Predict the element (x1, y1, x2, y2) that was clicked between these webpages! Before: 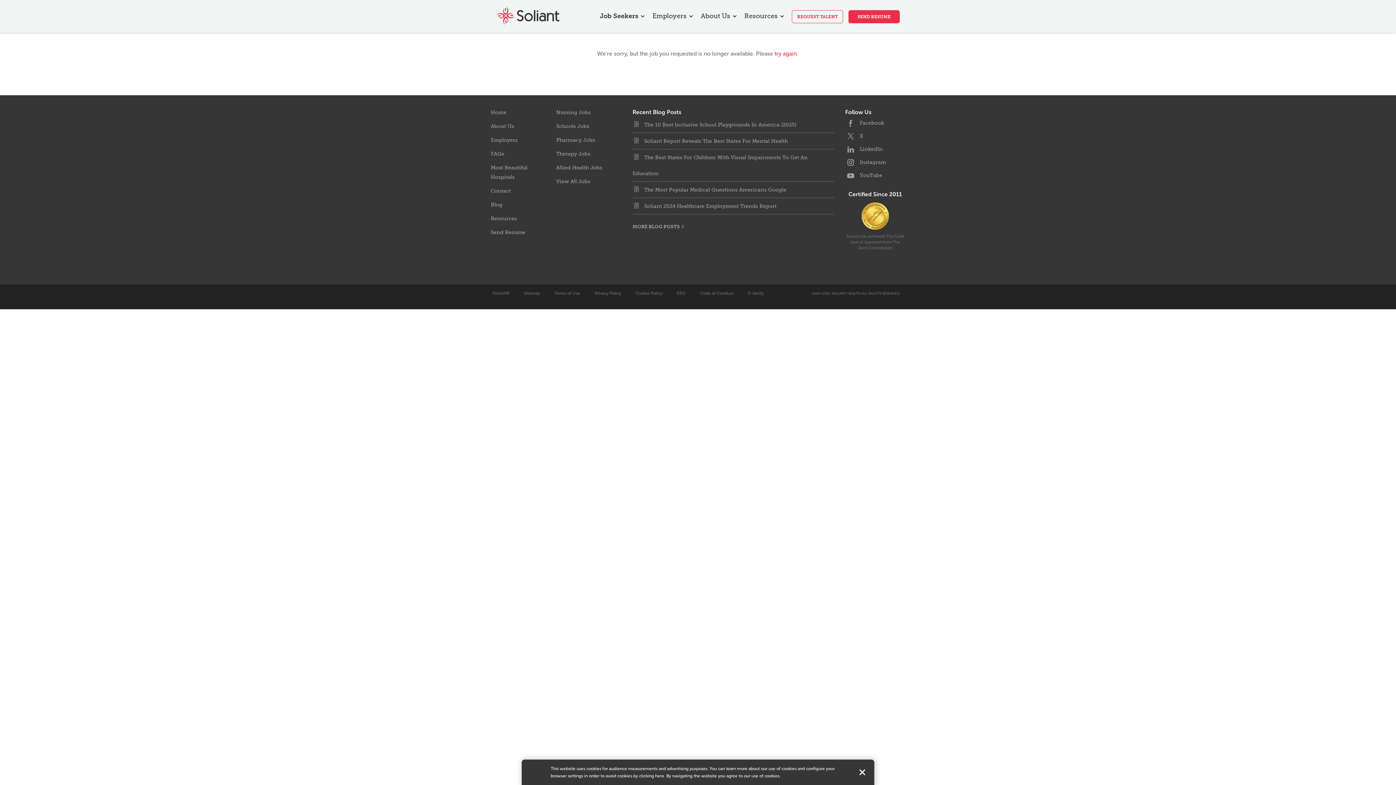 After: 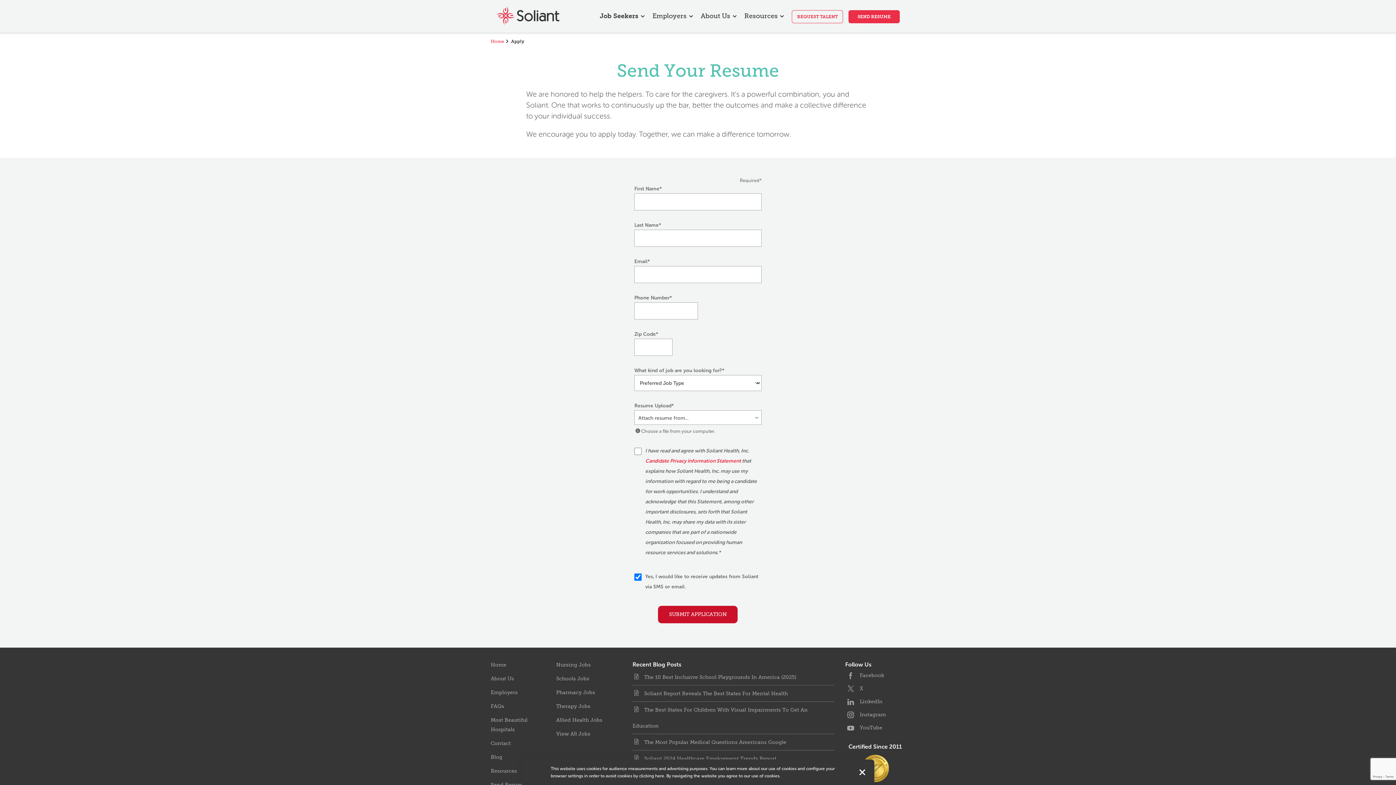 Action: bbox: (848, 10, 899, 23) label: SEND RESUME